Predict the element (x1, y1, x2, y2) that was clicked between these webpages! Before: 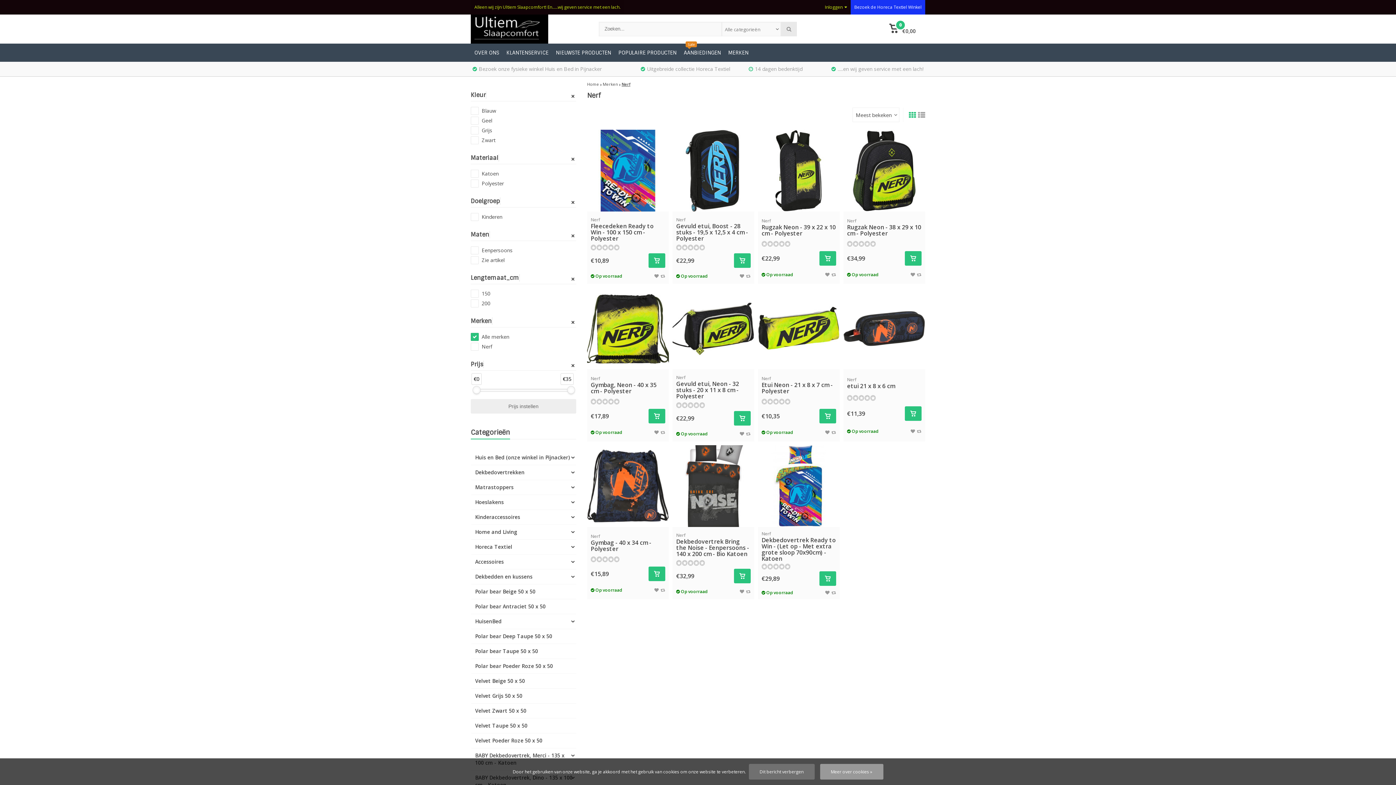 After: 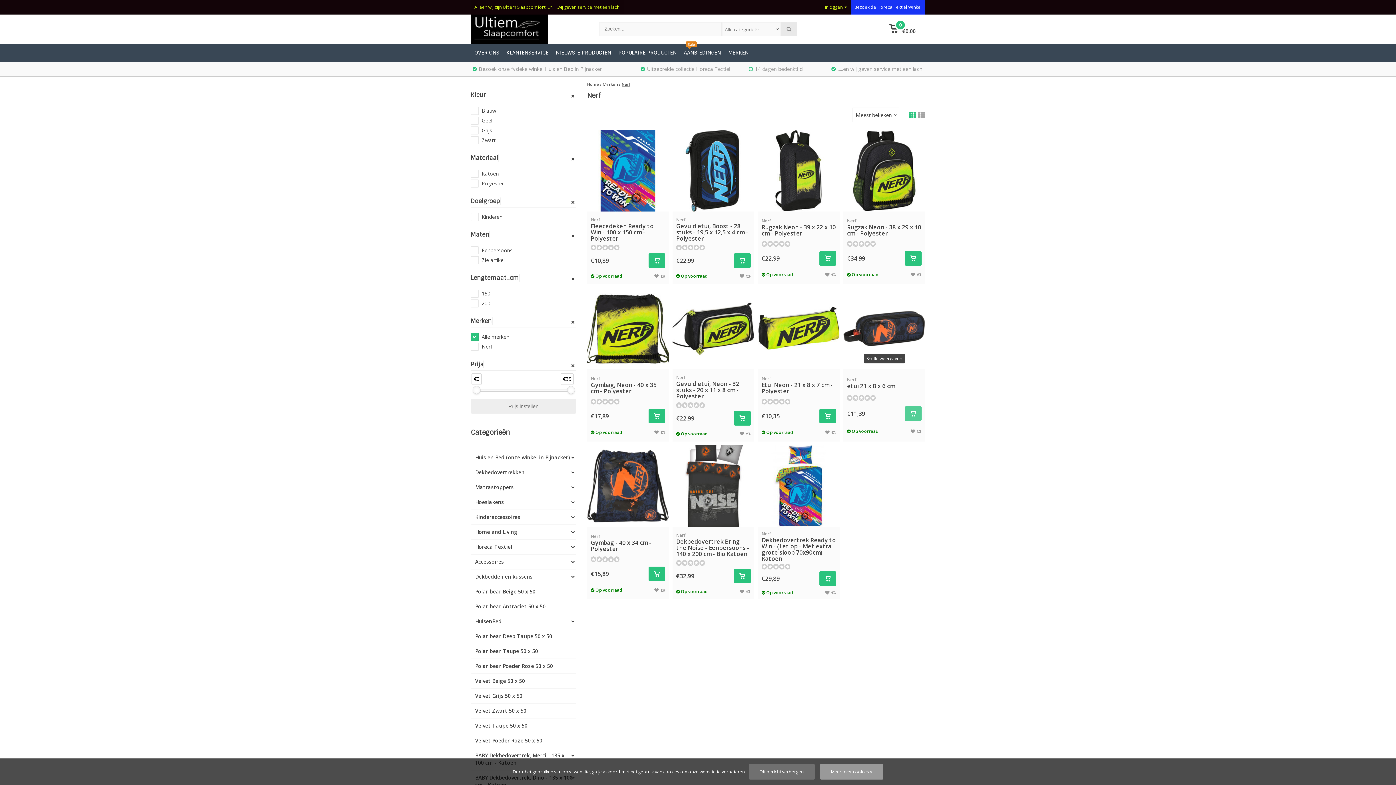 Action: bbox: (905, 406, 921, 421)